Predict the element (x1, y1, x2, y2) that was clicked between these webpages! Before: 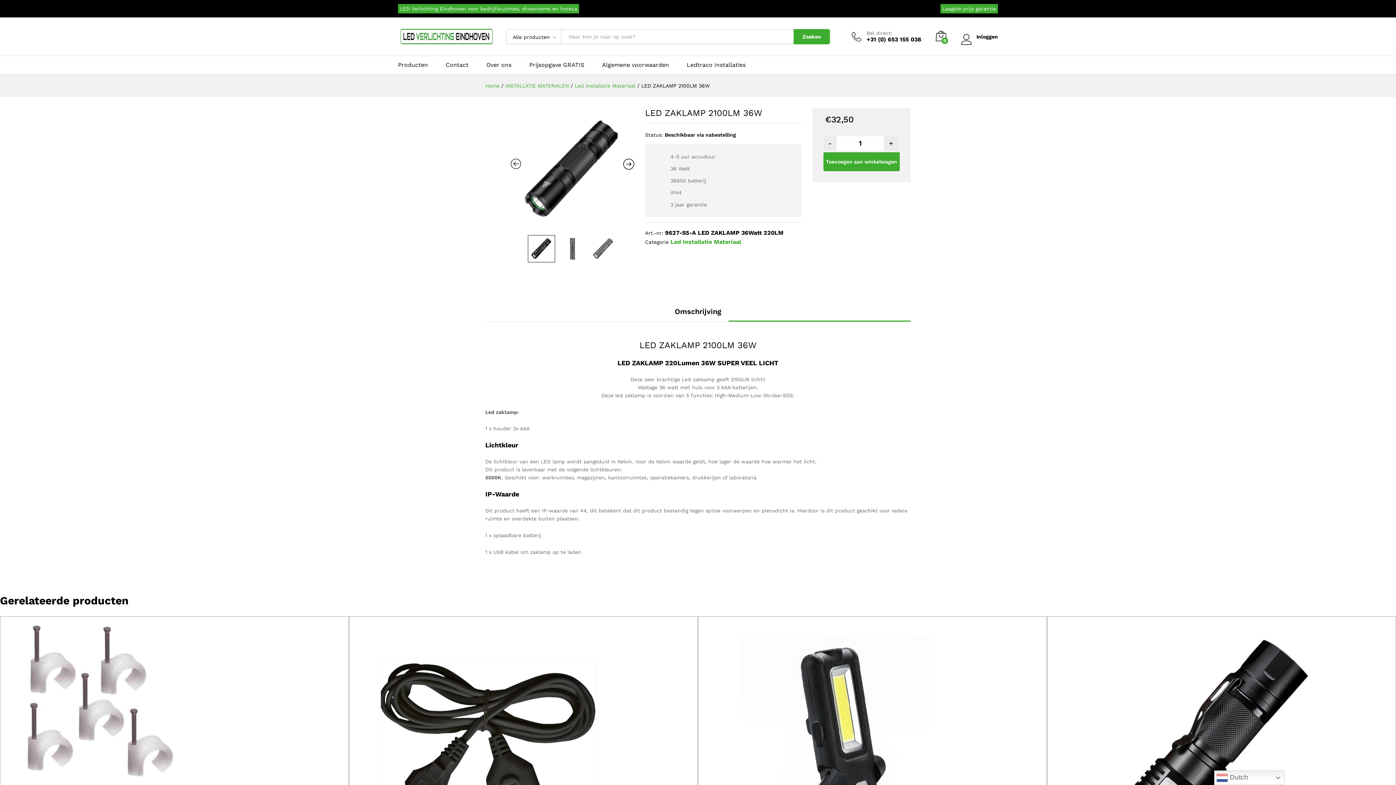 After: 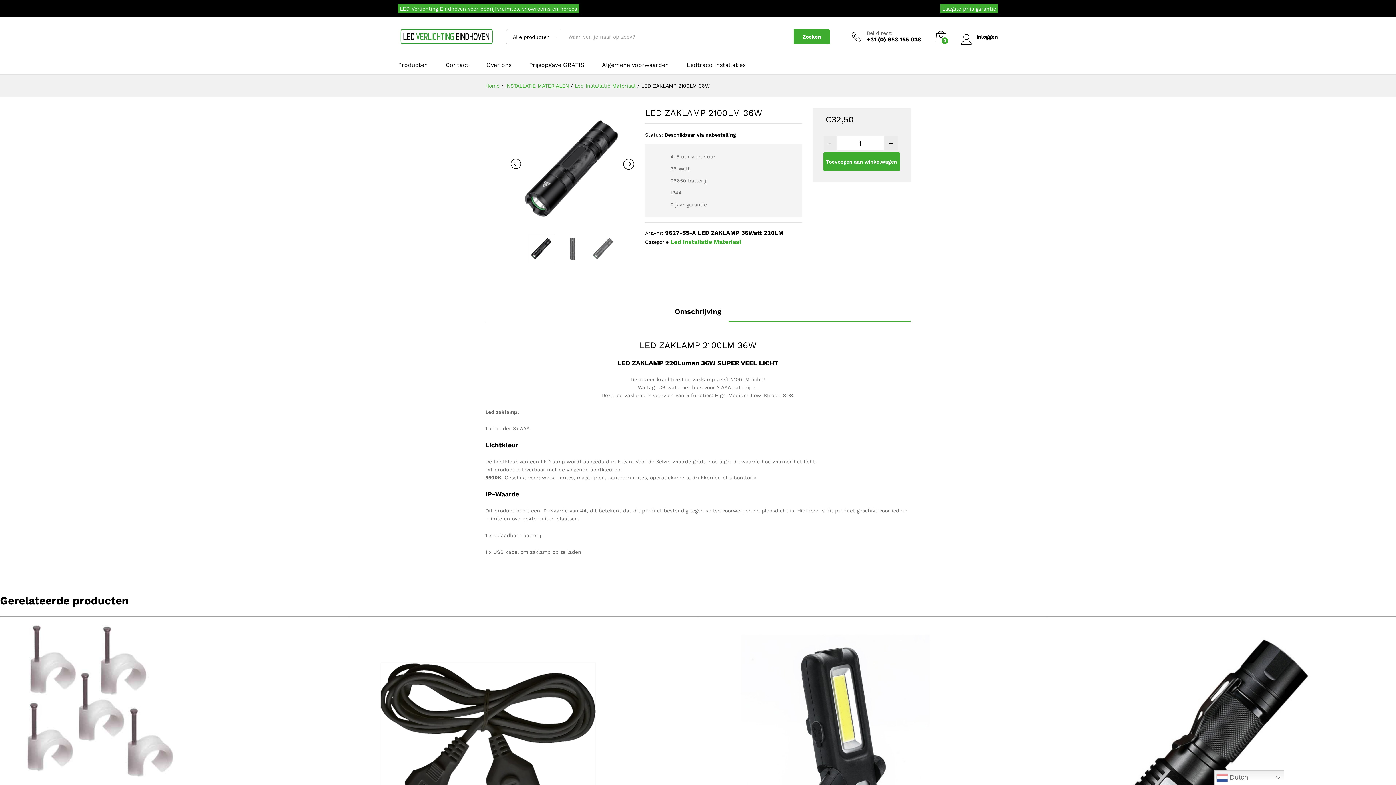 Action: label: Omschrijving bbox: (674, 308, 721, 315)